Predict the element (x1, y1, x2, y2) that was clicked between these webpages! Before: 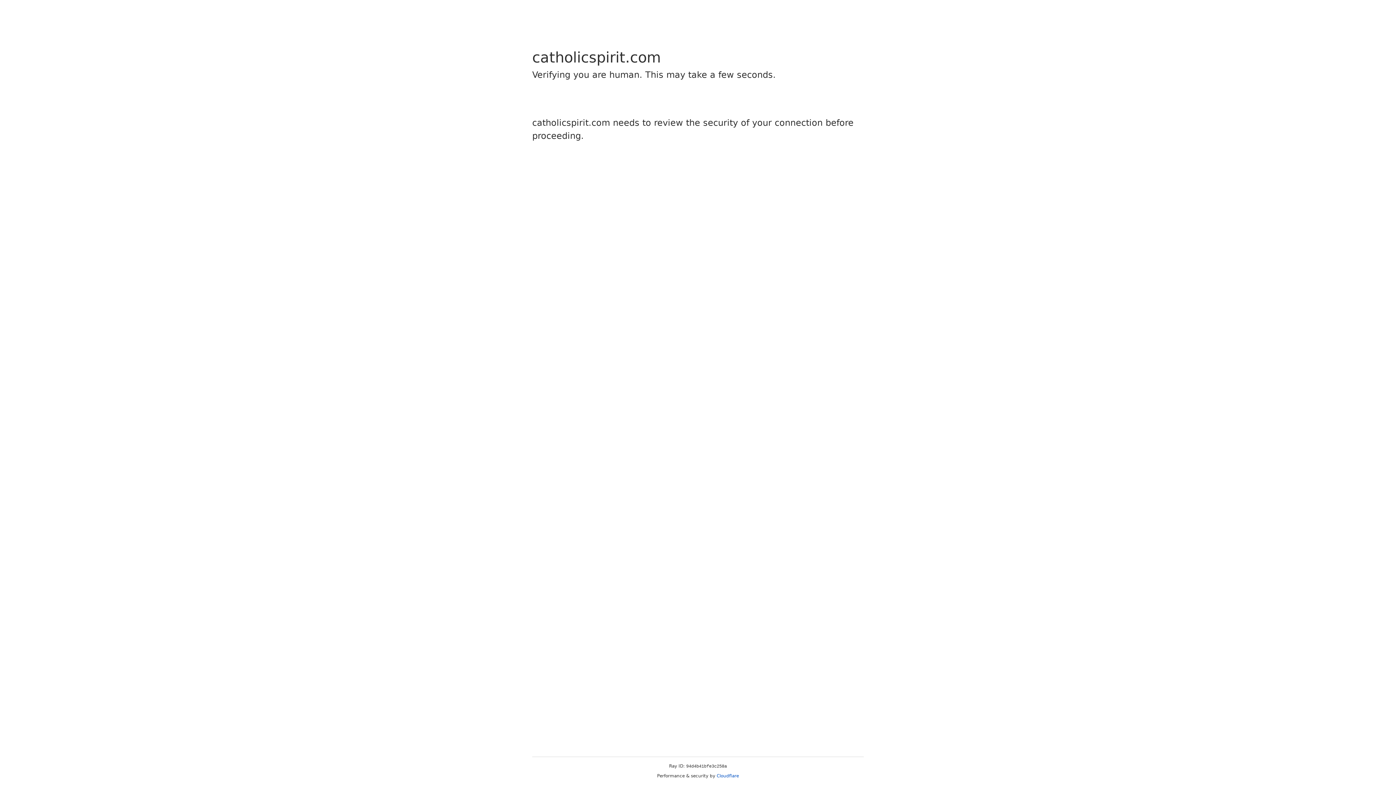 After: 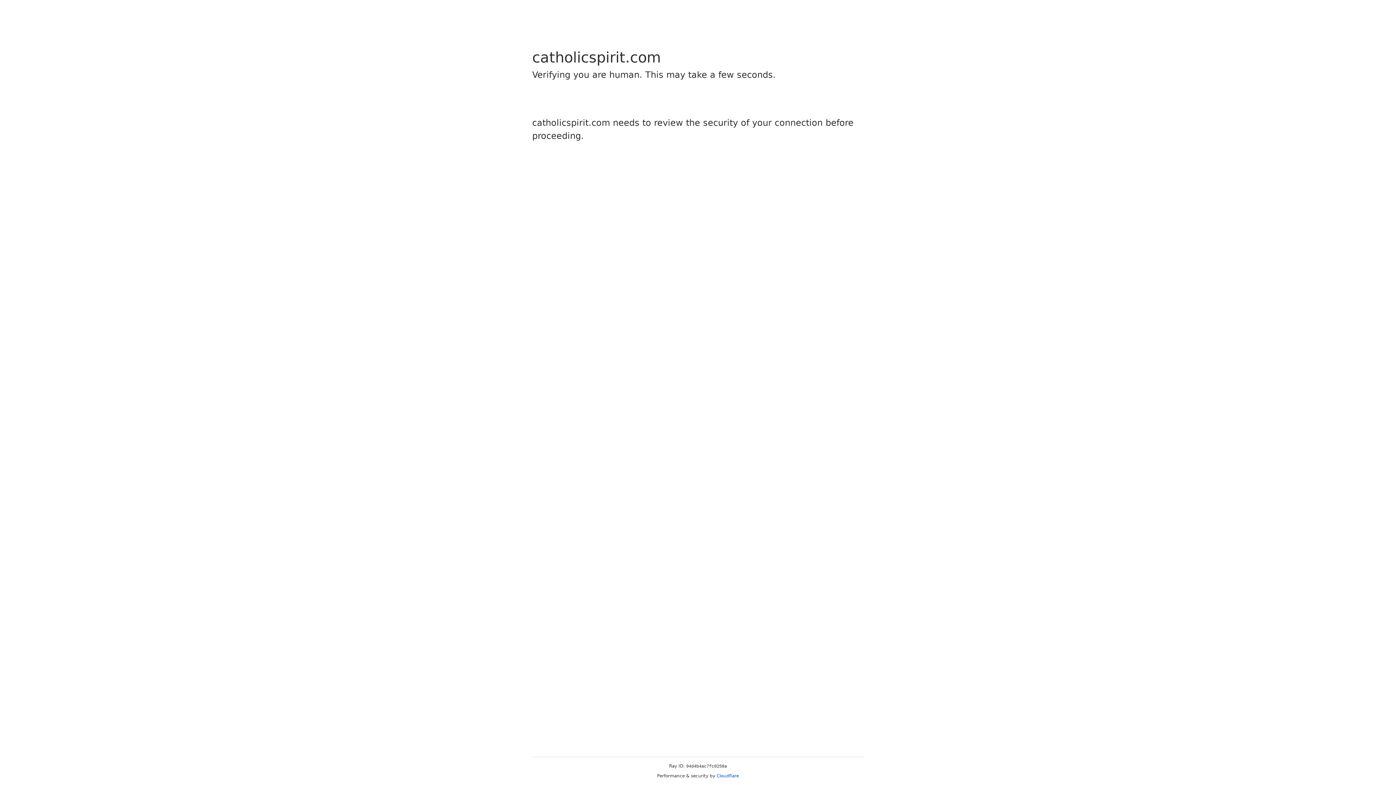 Action: bbox: (716, 773, 739, 778) label: Cloudflare